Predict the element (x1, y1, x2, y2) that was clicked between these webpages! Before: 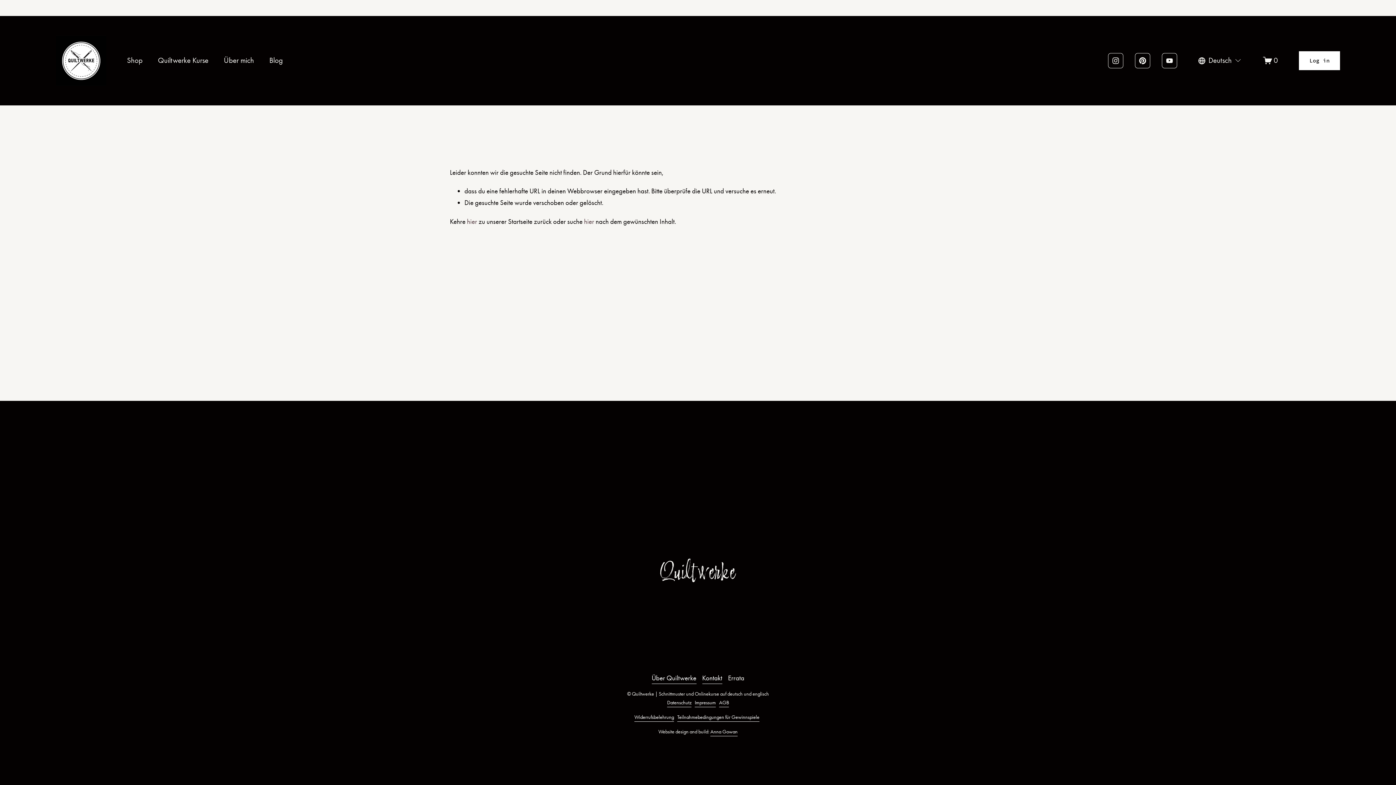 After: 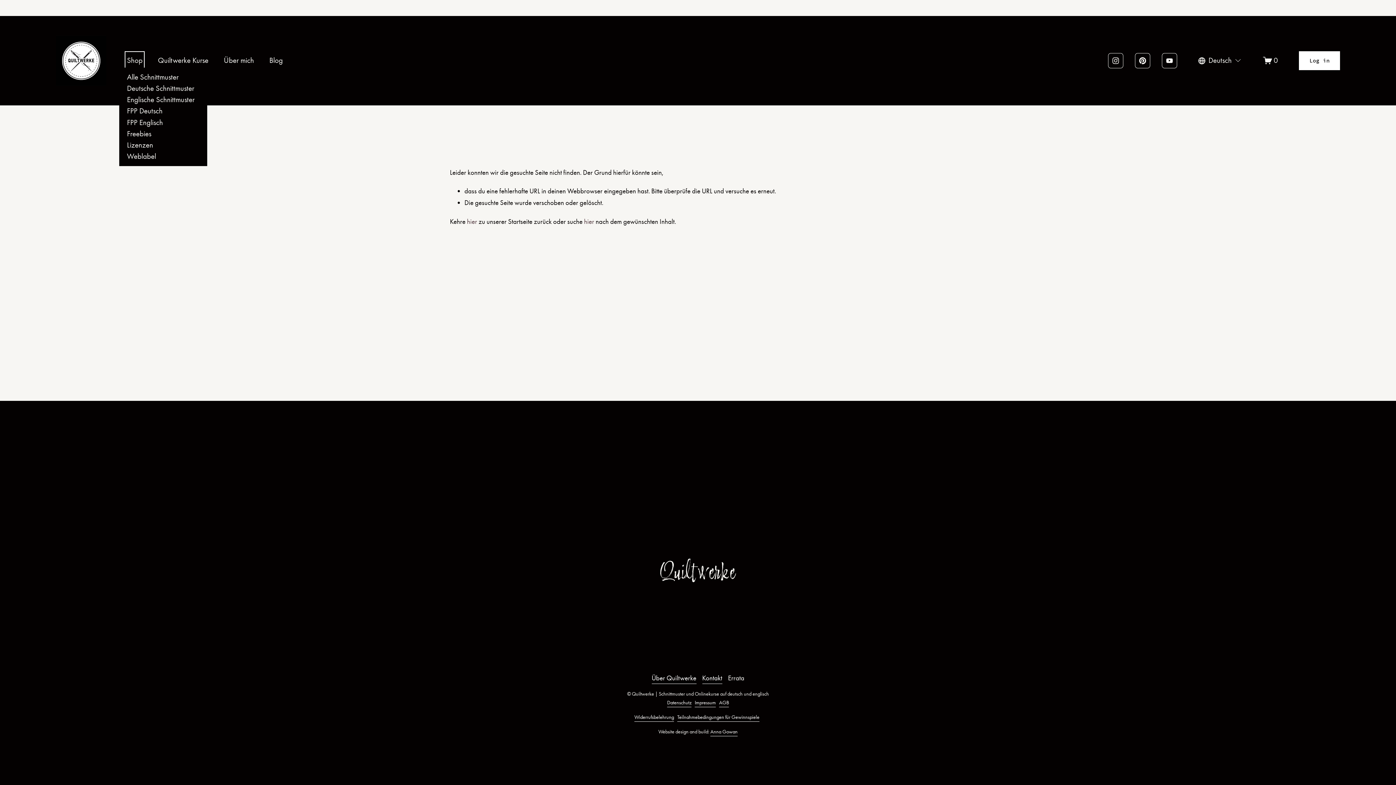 Action: label: folder dropdown bbox: (126, 53, 142, 67)